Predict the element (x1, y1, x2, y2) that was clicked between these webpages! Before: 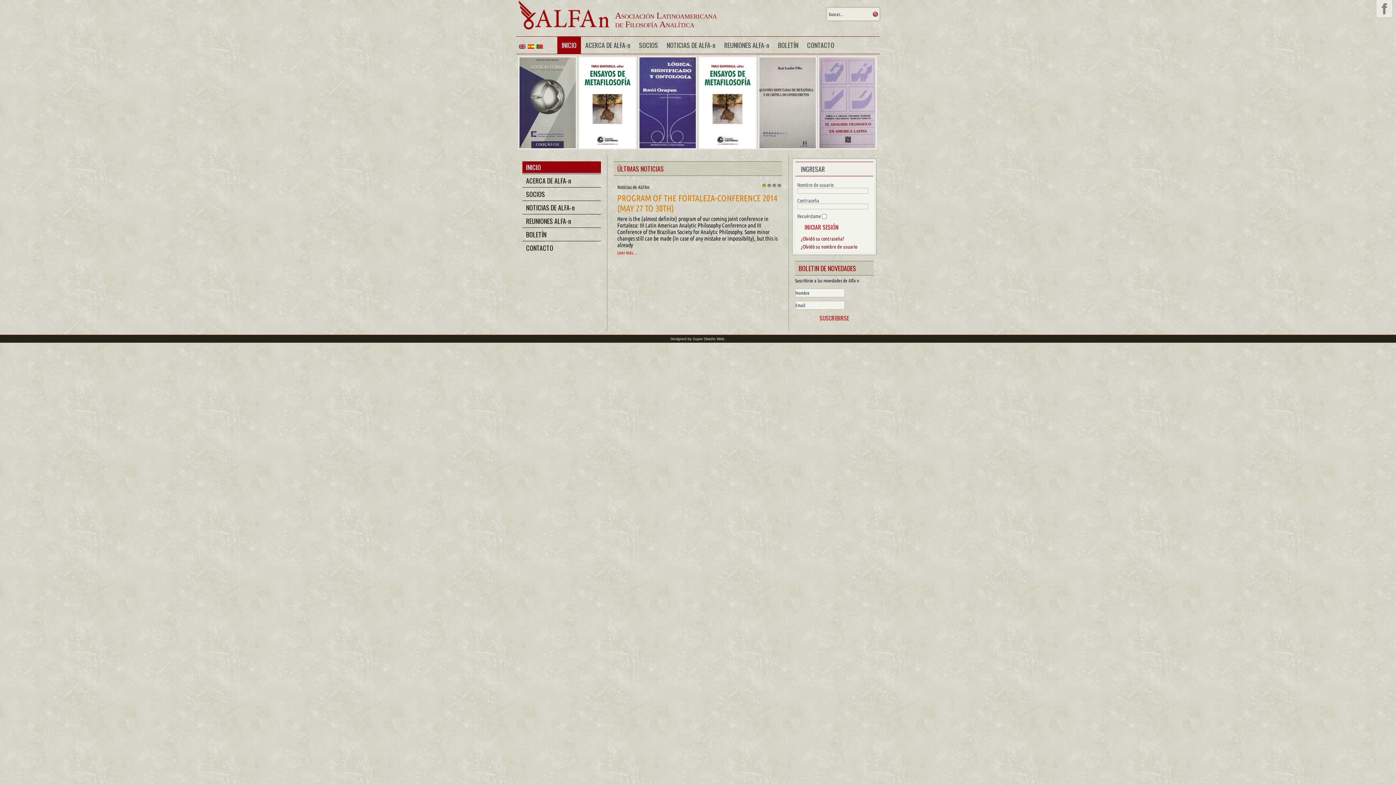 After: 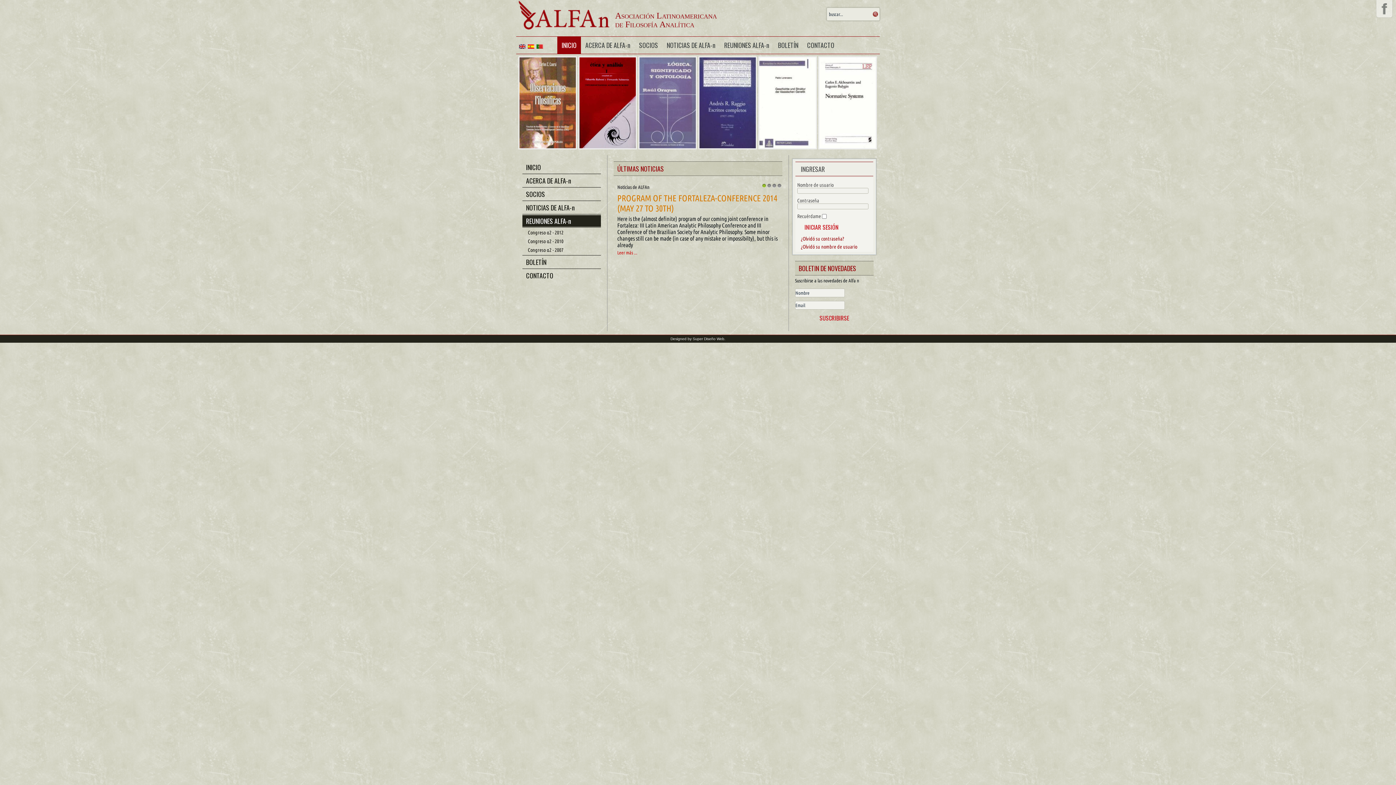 Action: label: REUNIONES ALFA-n bbox: (522, 215, 601, 226)